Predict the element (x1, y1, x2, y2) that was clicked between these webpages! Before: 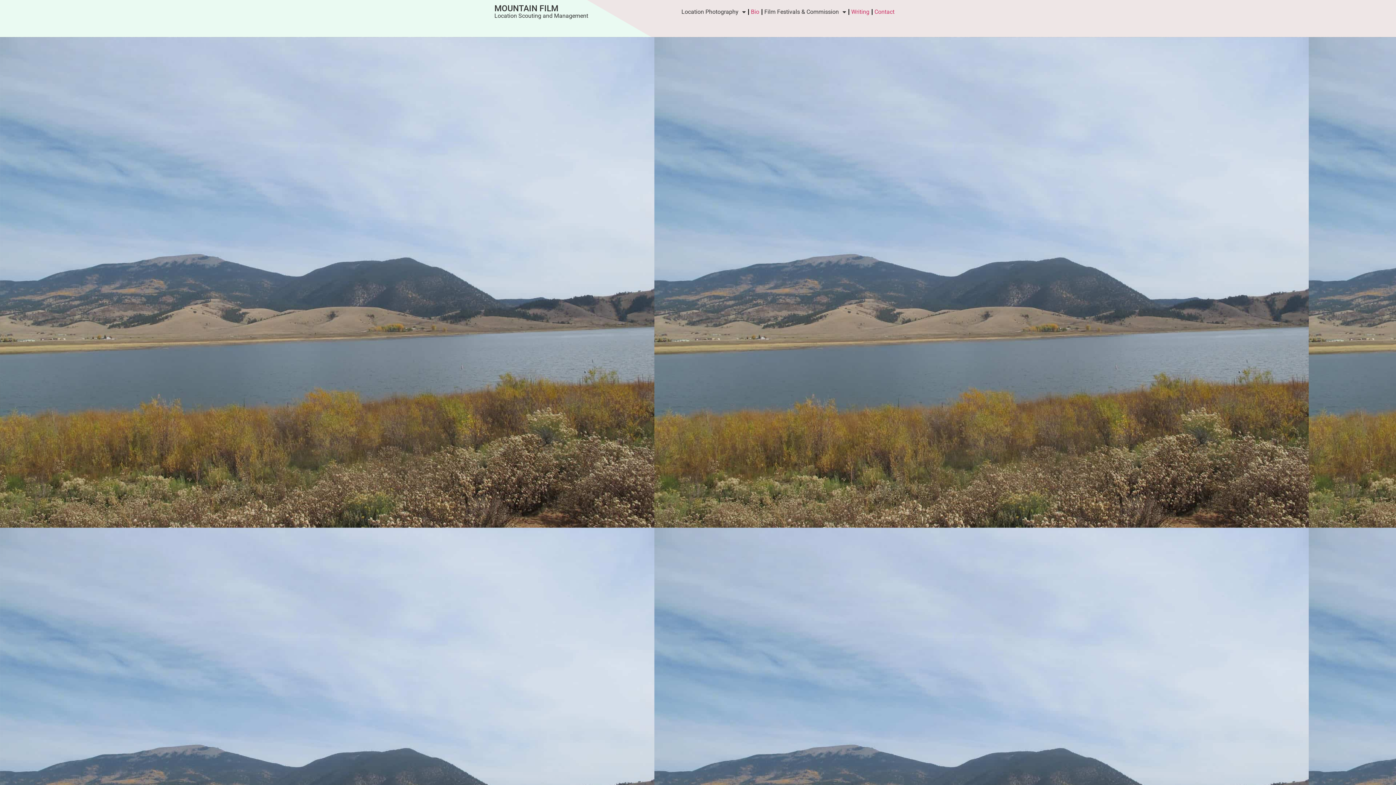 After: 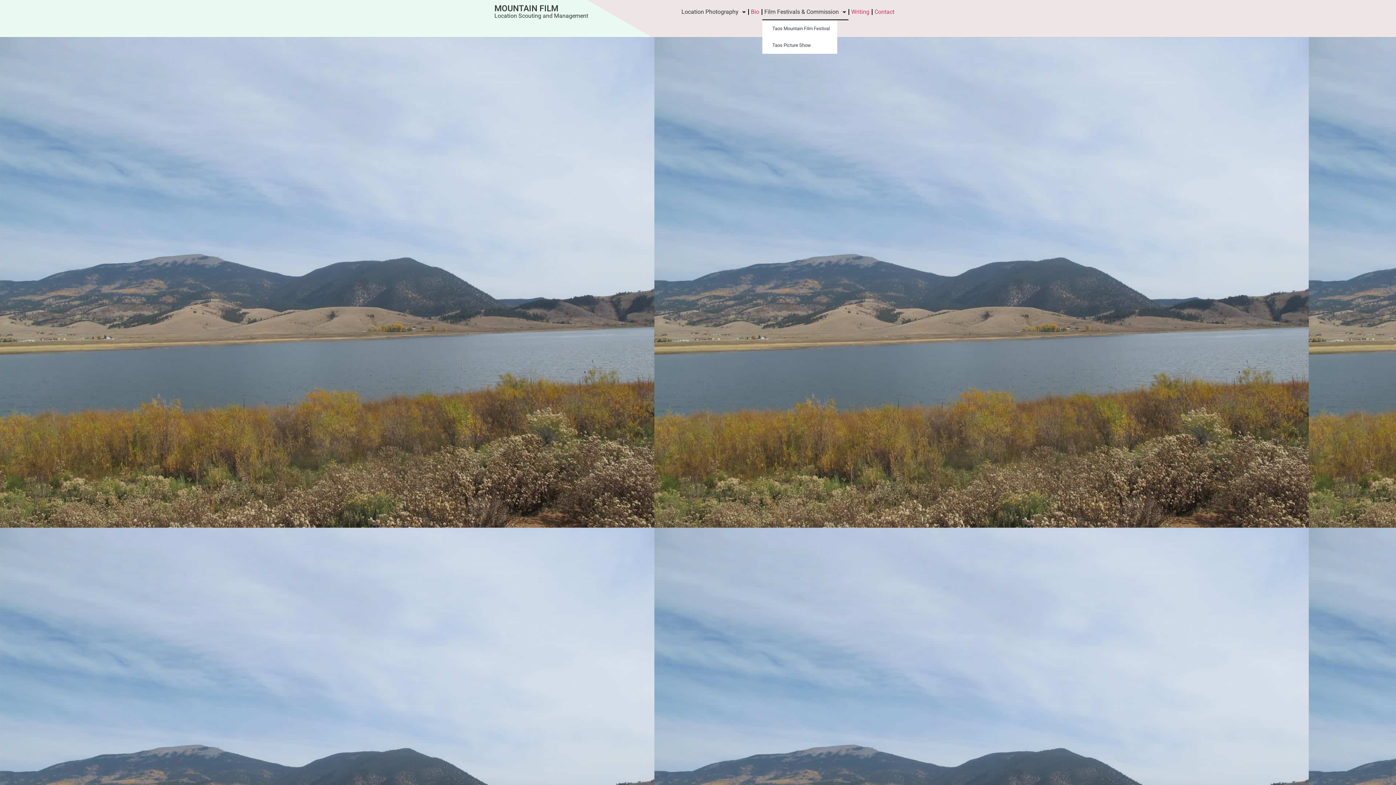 Action: bbox: (762, 3, 848, 20) label: Film Festivals & Commission